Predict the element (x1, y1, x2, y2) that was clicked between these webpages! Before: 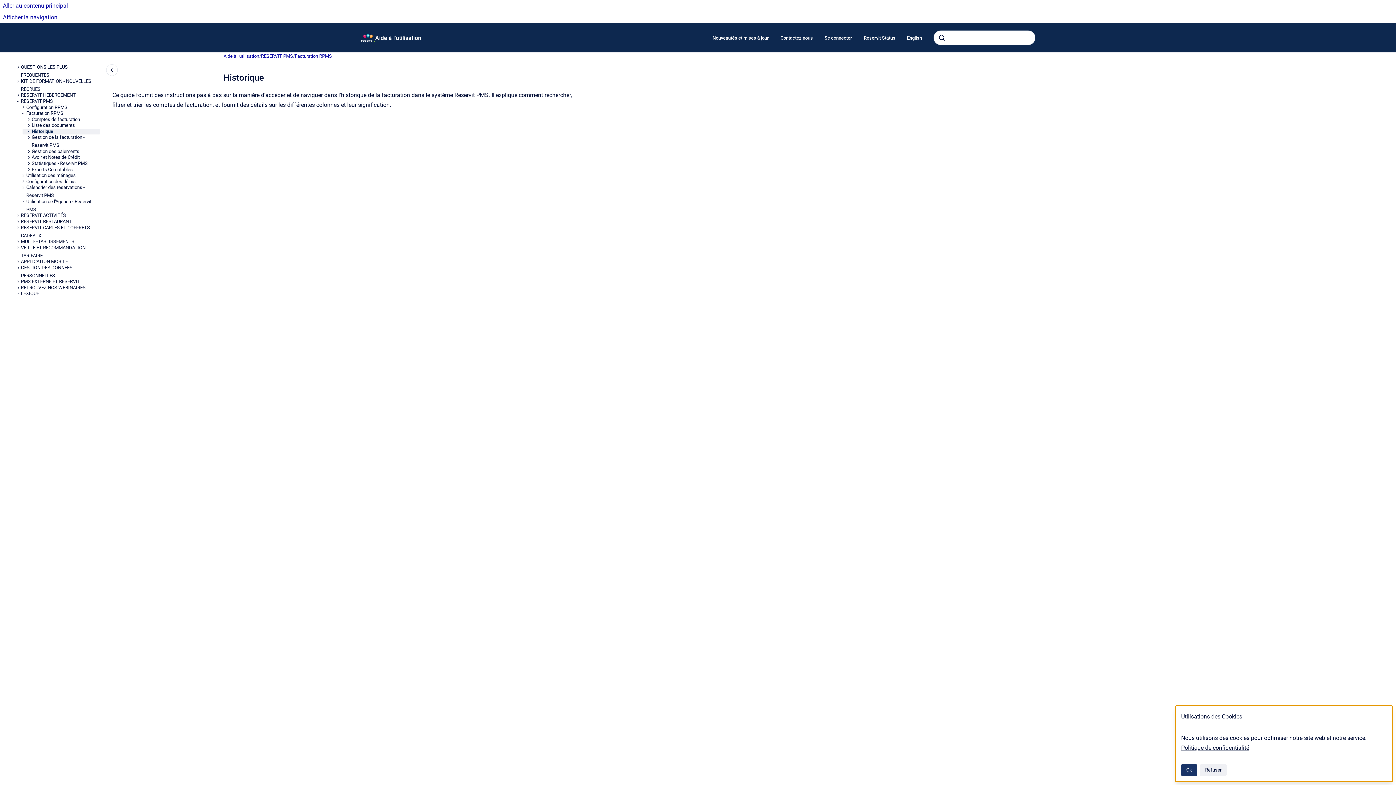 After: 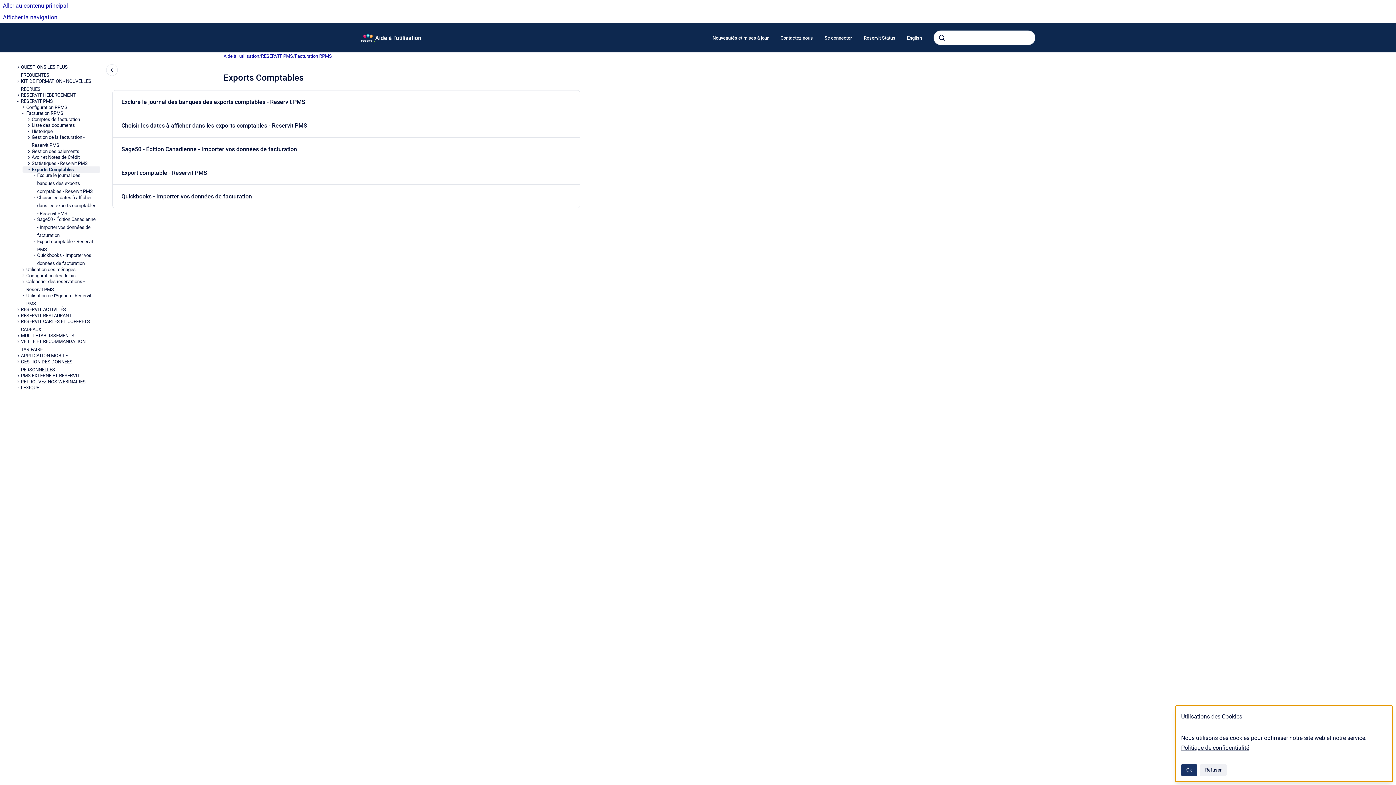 Action: label: Exports Comptables bbox: (31, 166, 100, 172)